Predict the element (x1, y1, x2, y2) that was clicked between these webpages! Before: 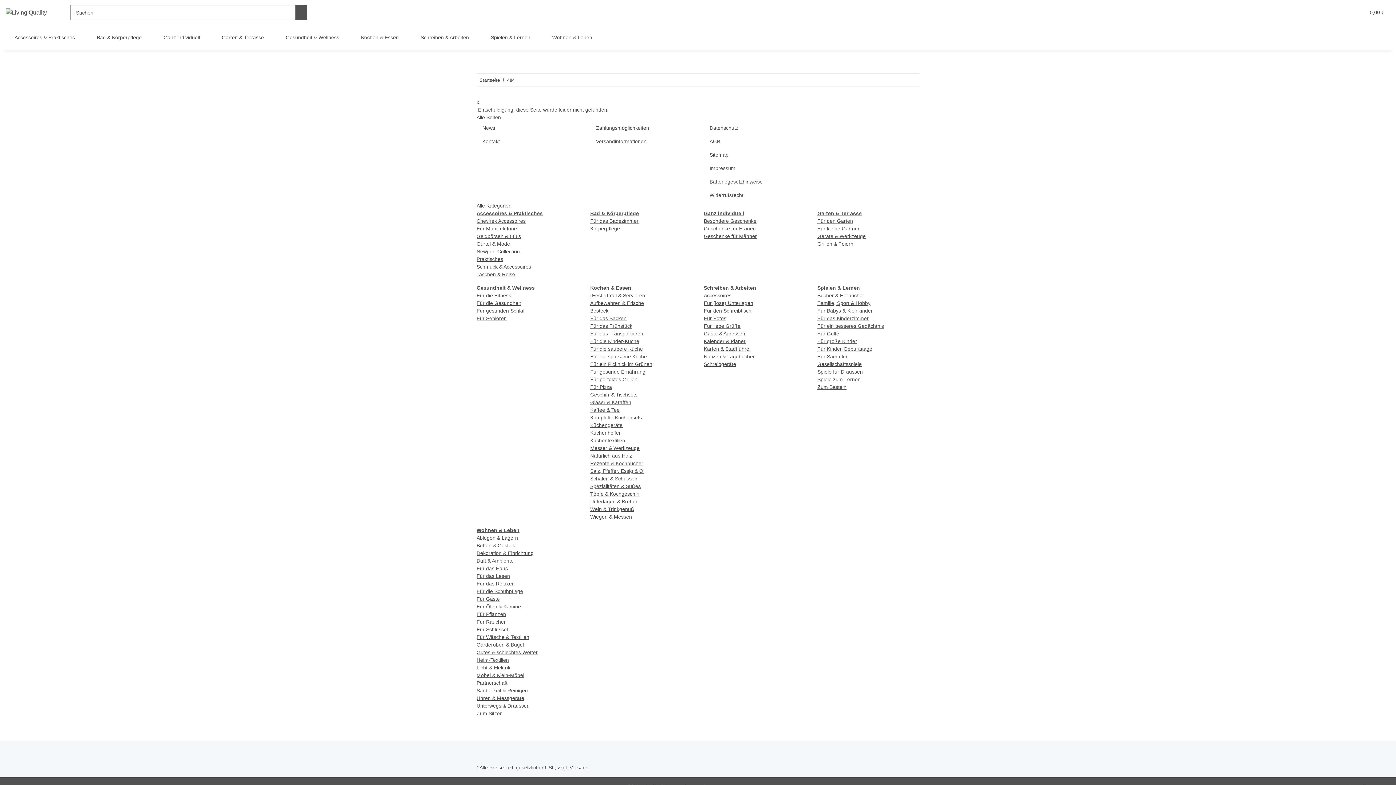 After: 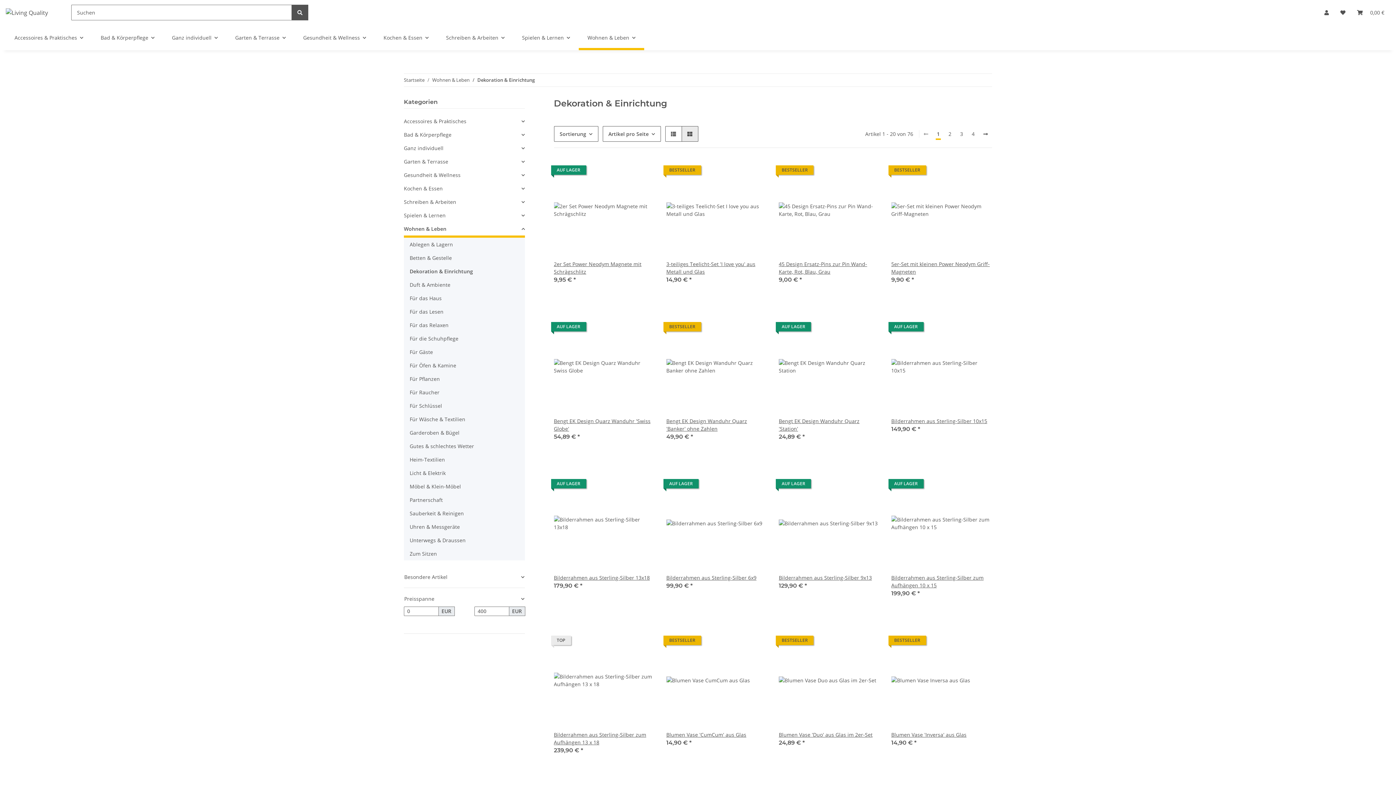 Action: bbox: (476, 550, 533, 556) label: Dekoration & Einrichtung